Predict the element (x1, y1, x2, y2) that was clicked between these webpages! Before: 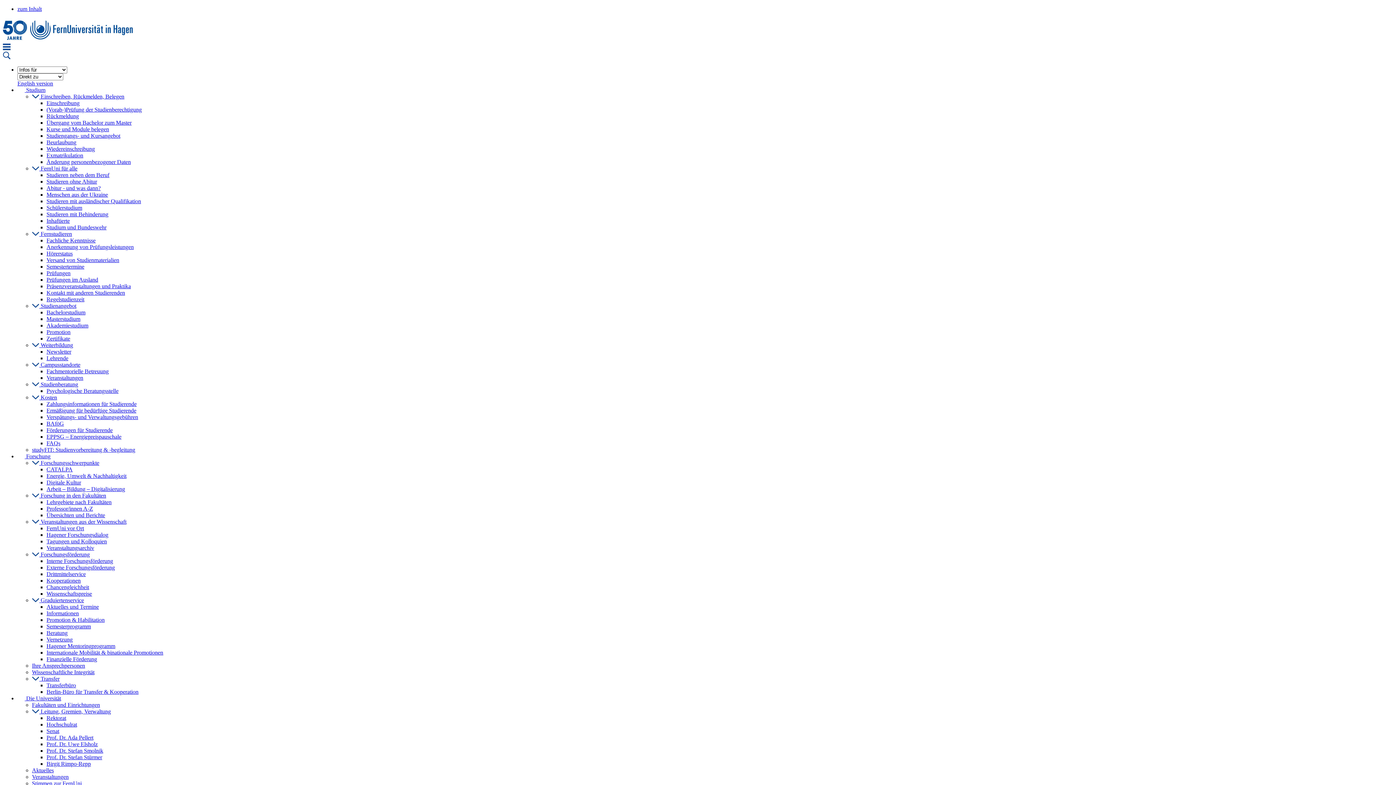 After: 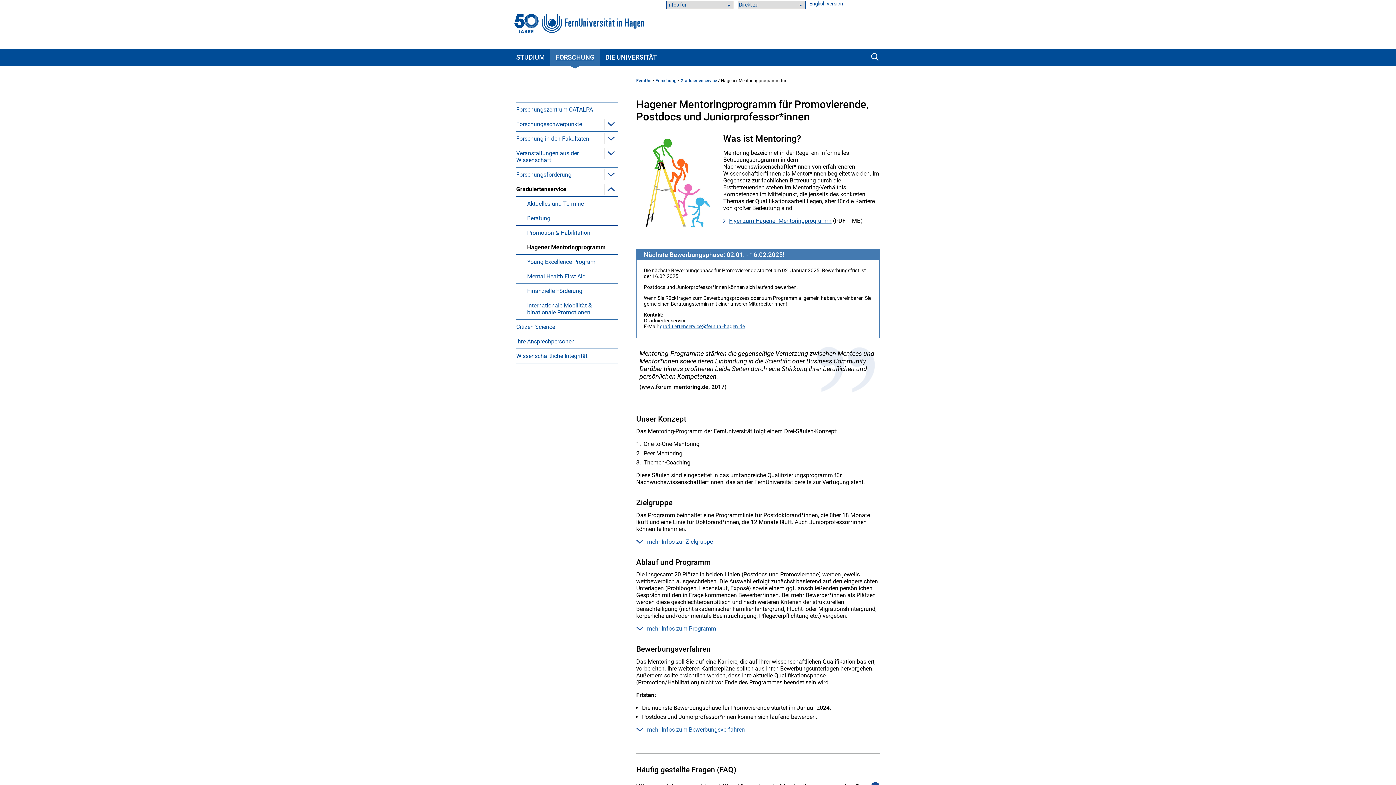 Action: bbox: (46, 643, 115, 649) label: Hagener Mentoringprogramm